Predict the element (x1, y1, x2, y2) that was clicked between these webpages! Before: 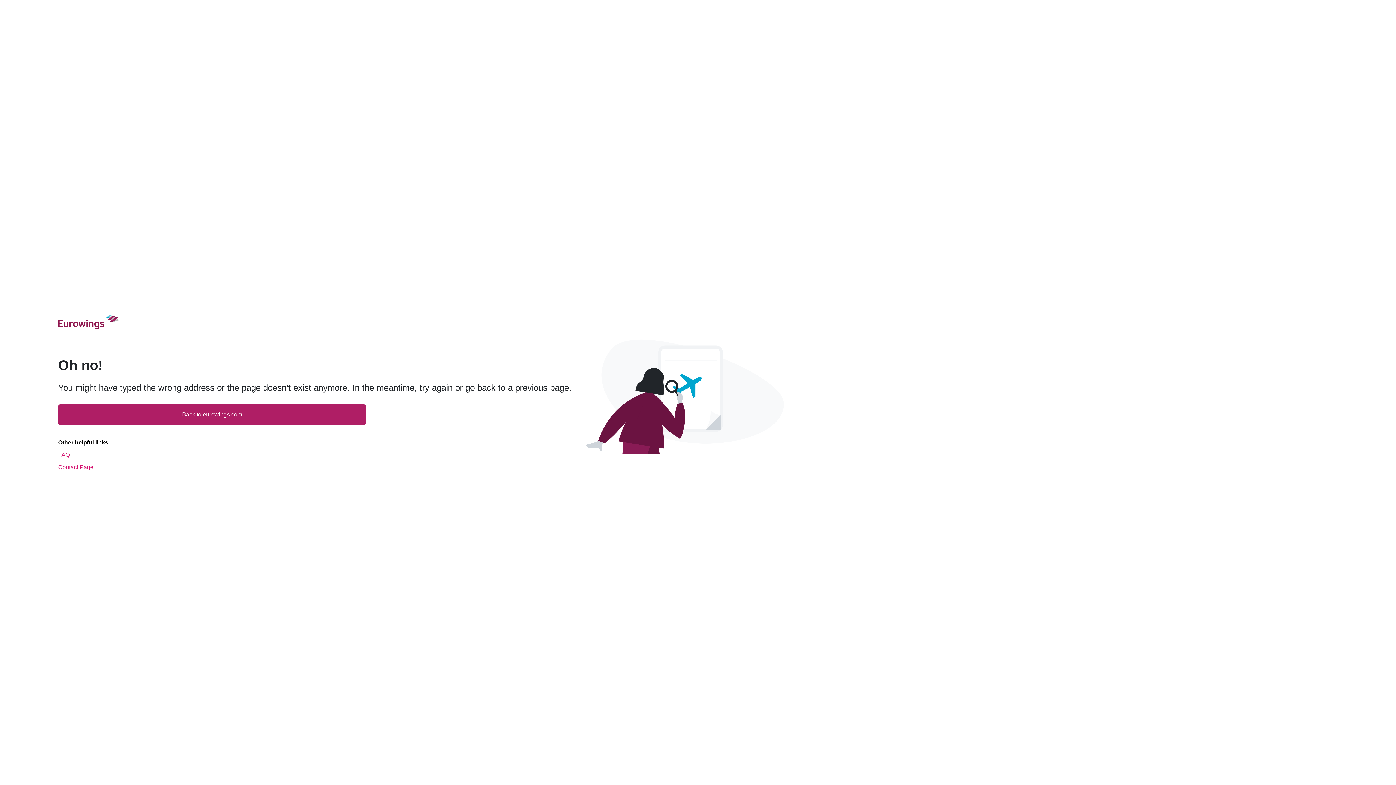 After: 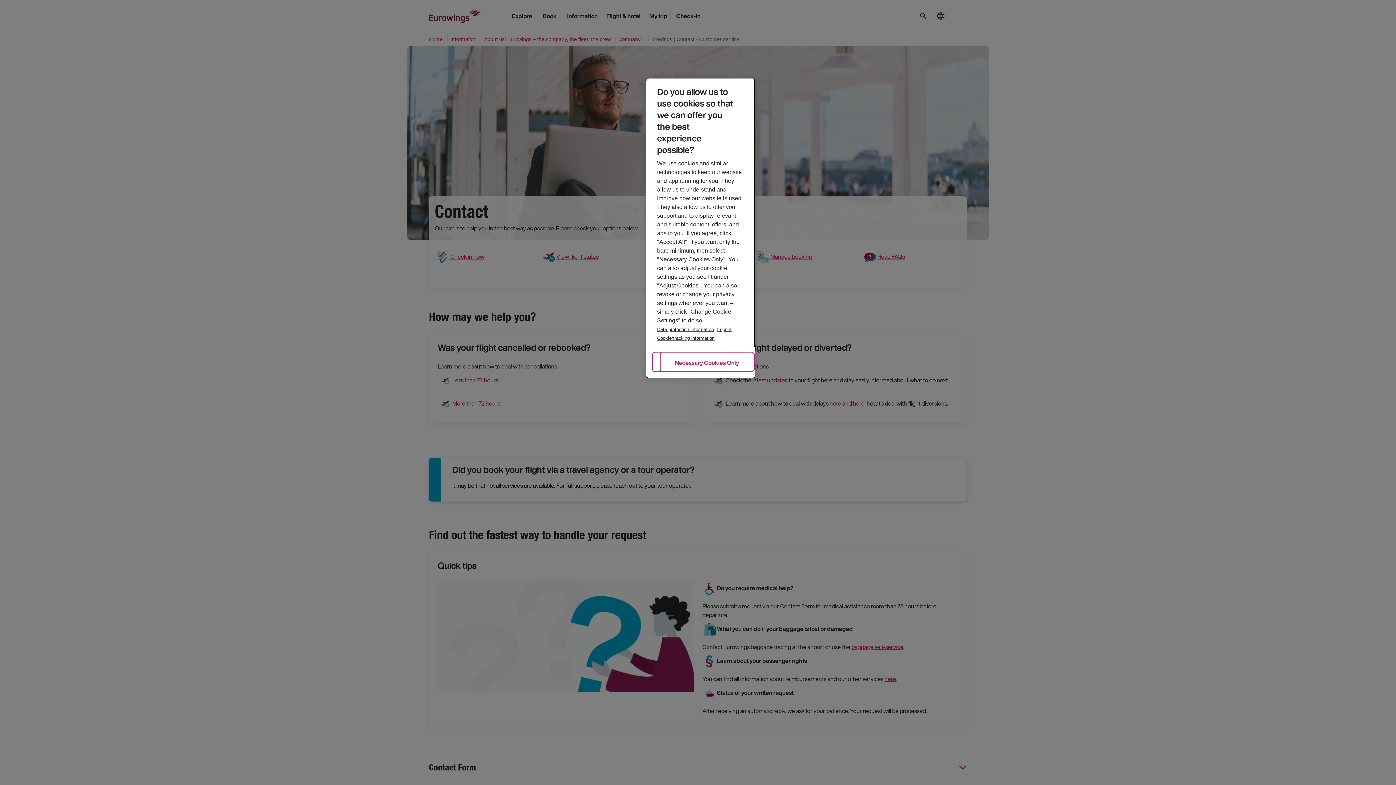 Action: bbox: (58, 464, 571, 470) label: Contact Page